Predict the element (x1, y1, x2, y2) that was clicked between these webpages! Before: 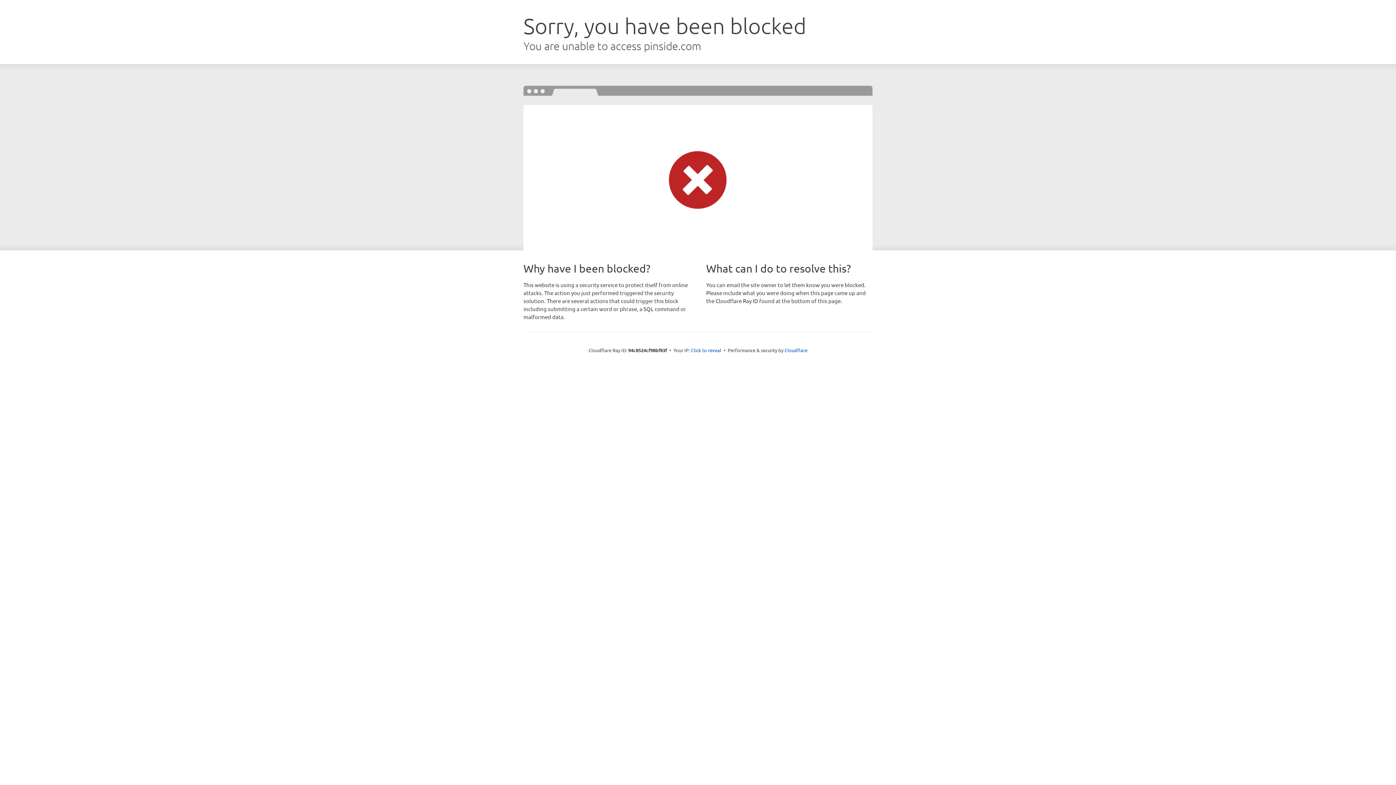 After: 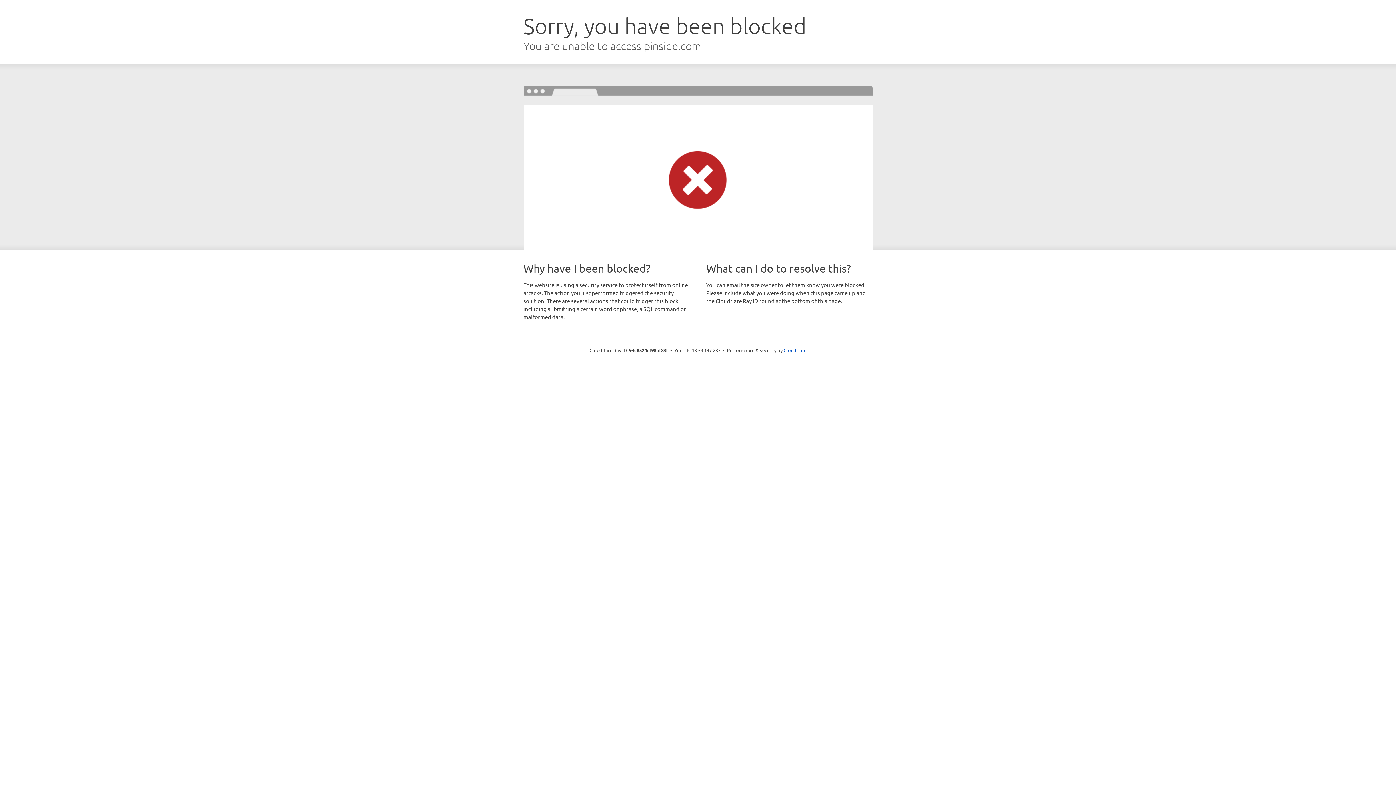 Action: bbox: (691, 346, 721, 353) label: Click to reveal